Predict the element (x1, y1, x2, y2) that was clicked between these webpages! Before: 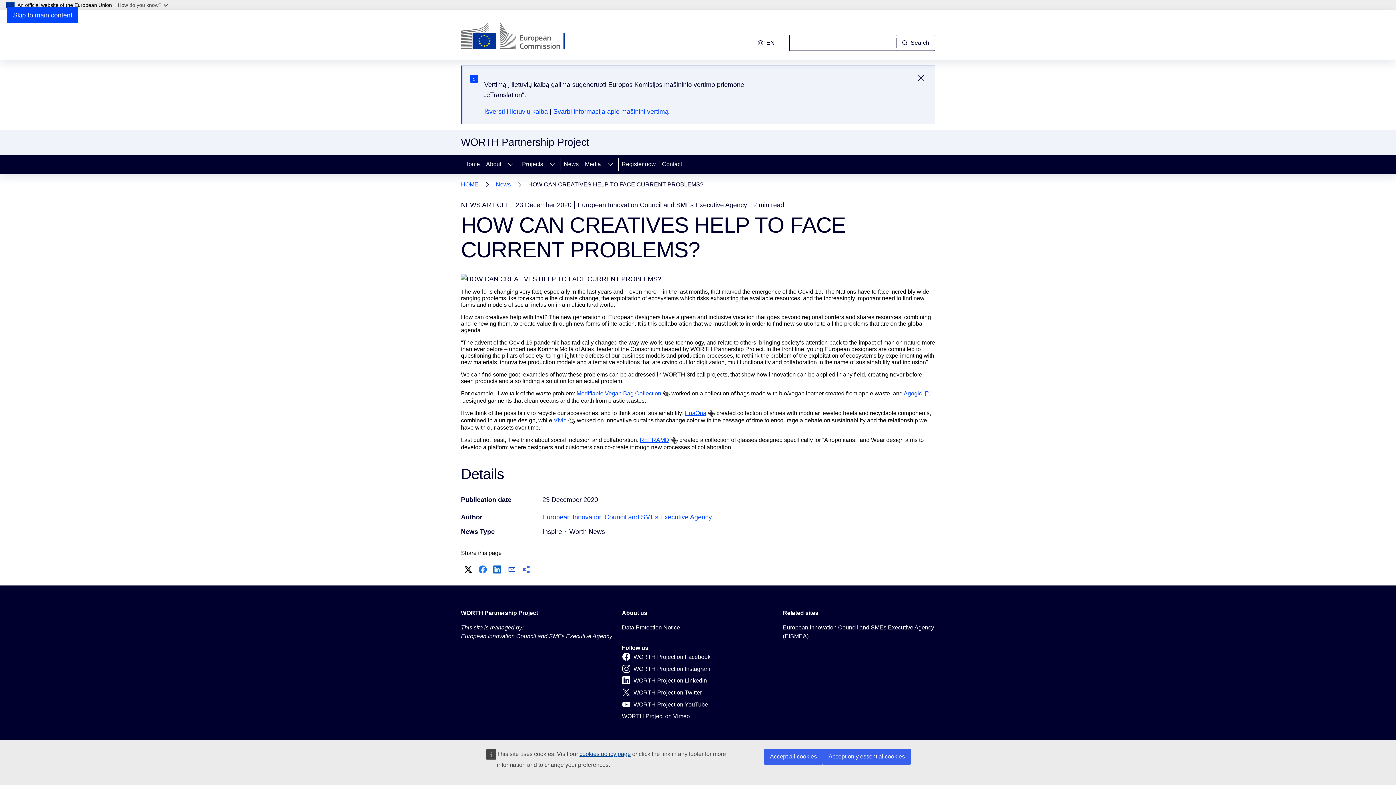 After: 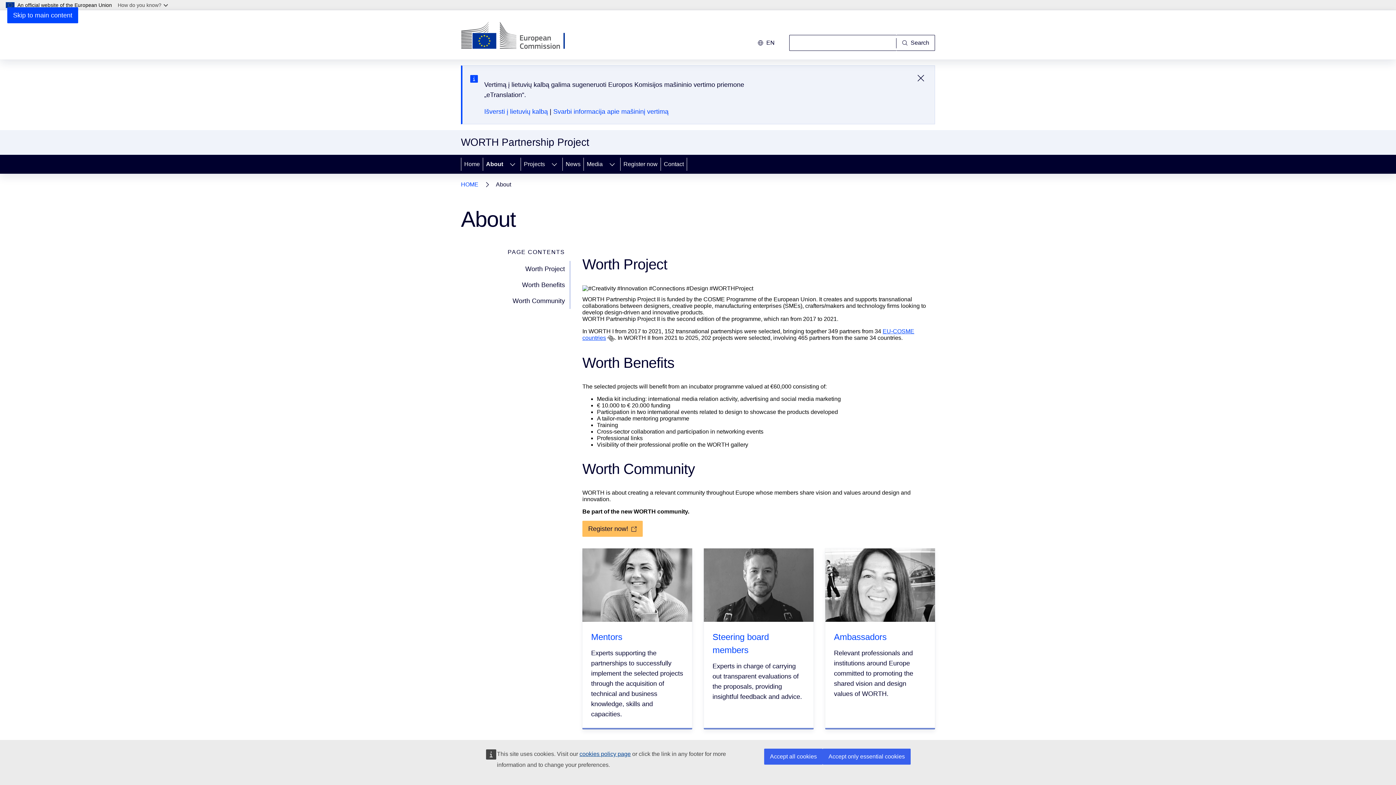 Action: label: About bbox: (483, 154, 502, 173)